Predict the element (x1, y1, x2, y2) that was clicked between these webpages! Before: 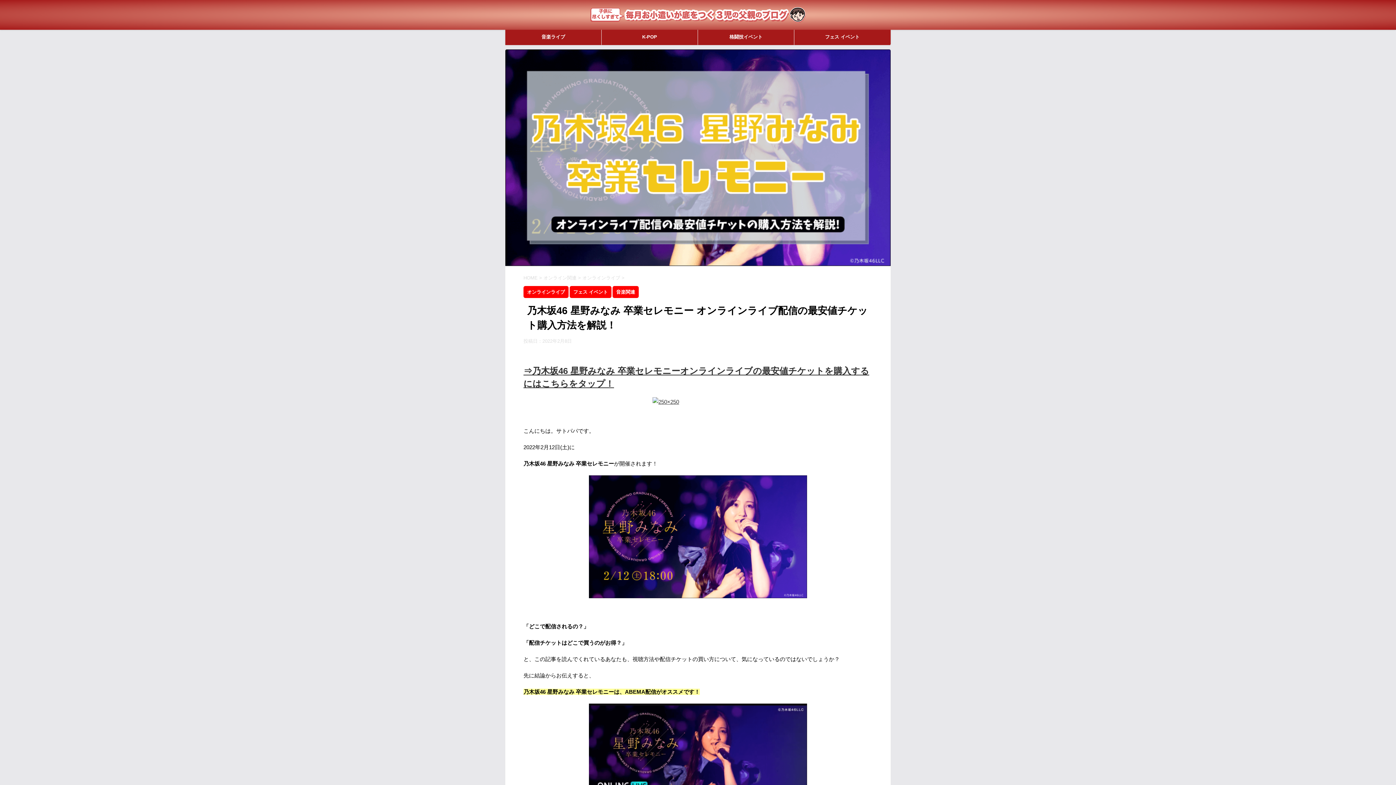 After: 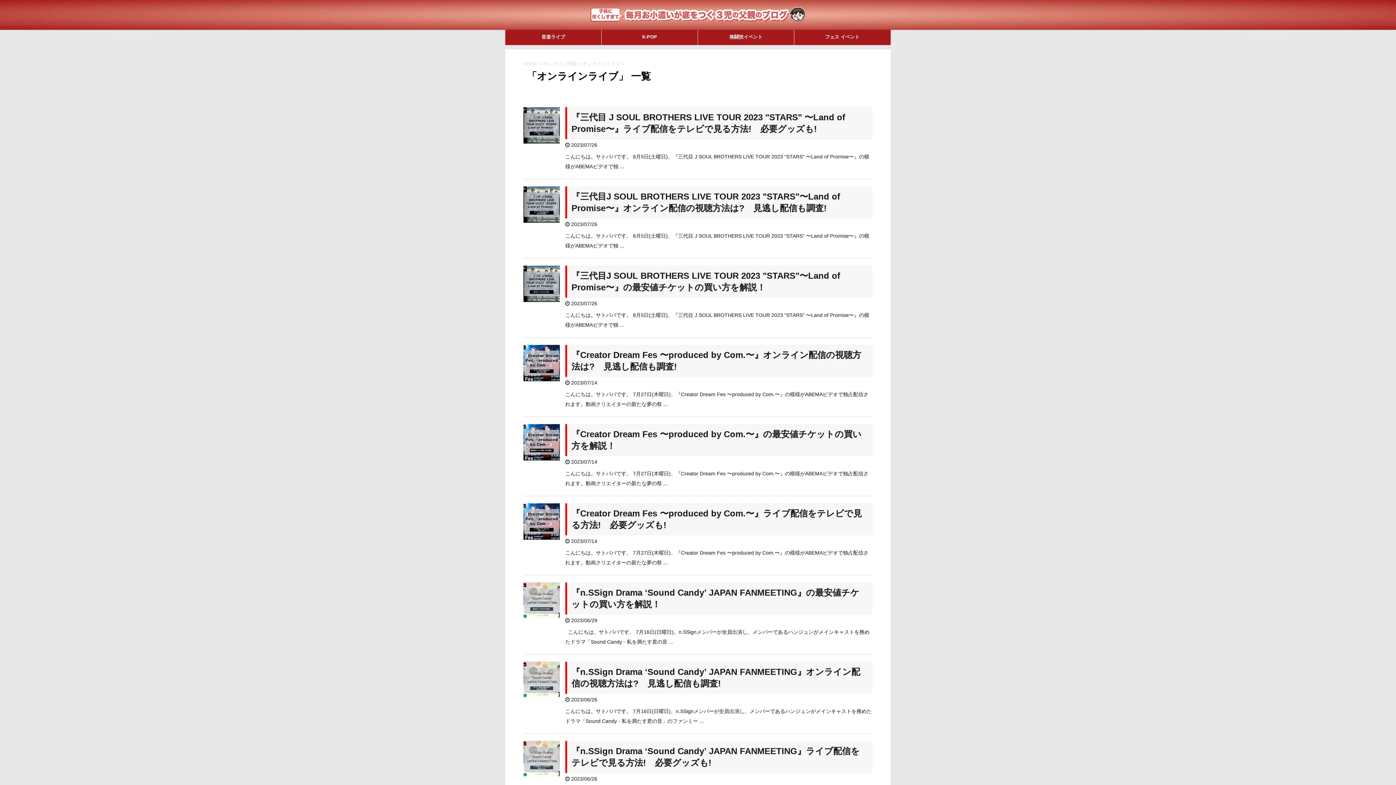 Action: label: オンラインライブ  bbox: (582, 275, 621, 280)